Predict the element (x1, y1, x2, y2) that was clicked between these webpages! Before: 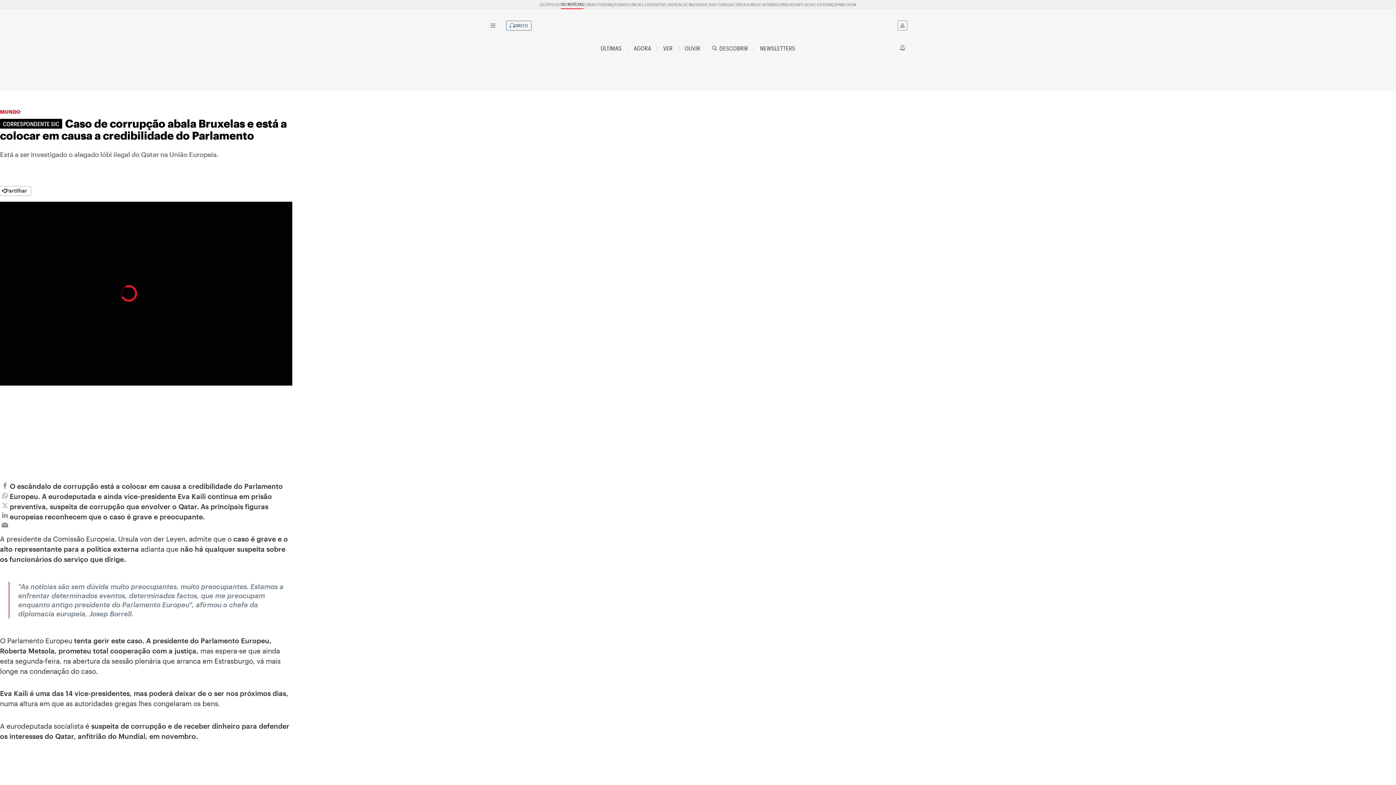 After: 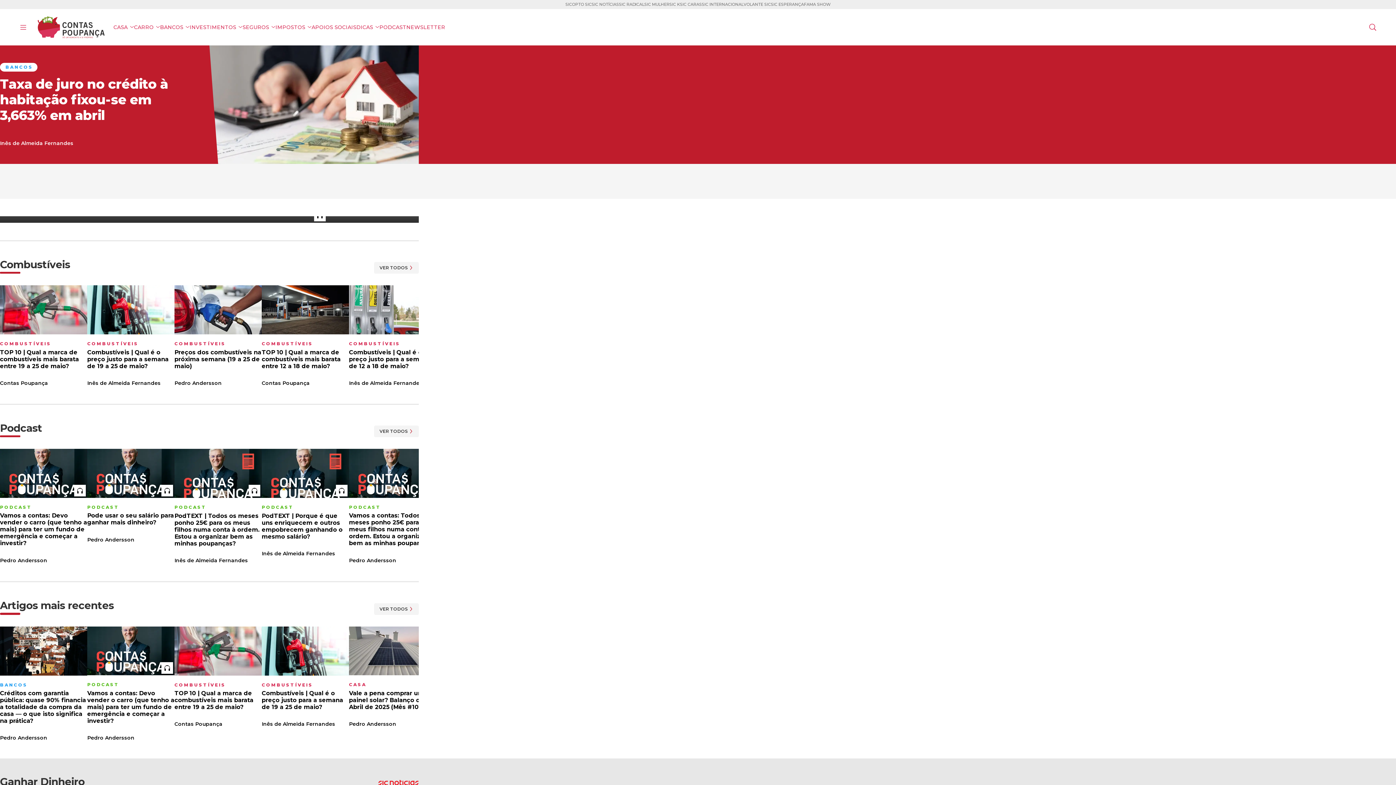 Action: label: CONTAS POUPANÇA bbox: (583, 0, 616, 8)